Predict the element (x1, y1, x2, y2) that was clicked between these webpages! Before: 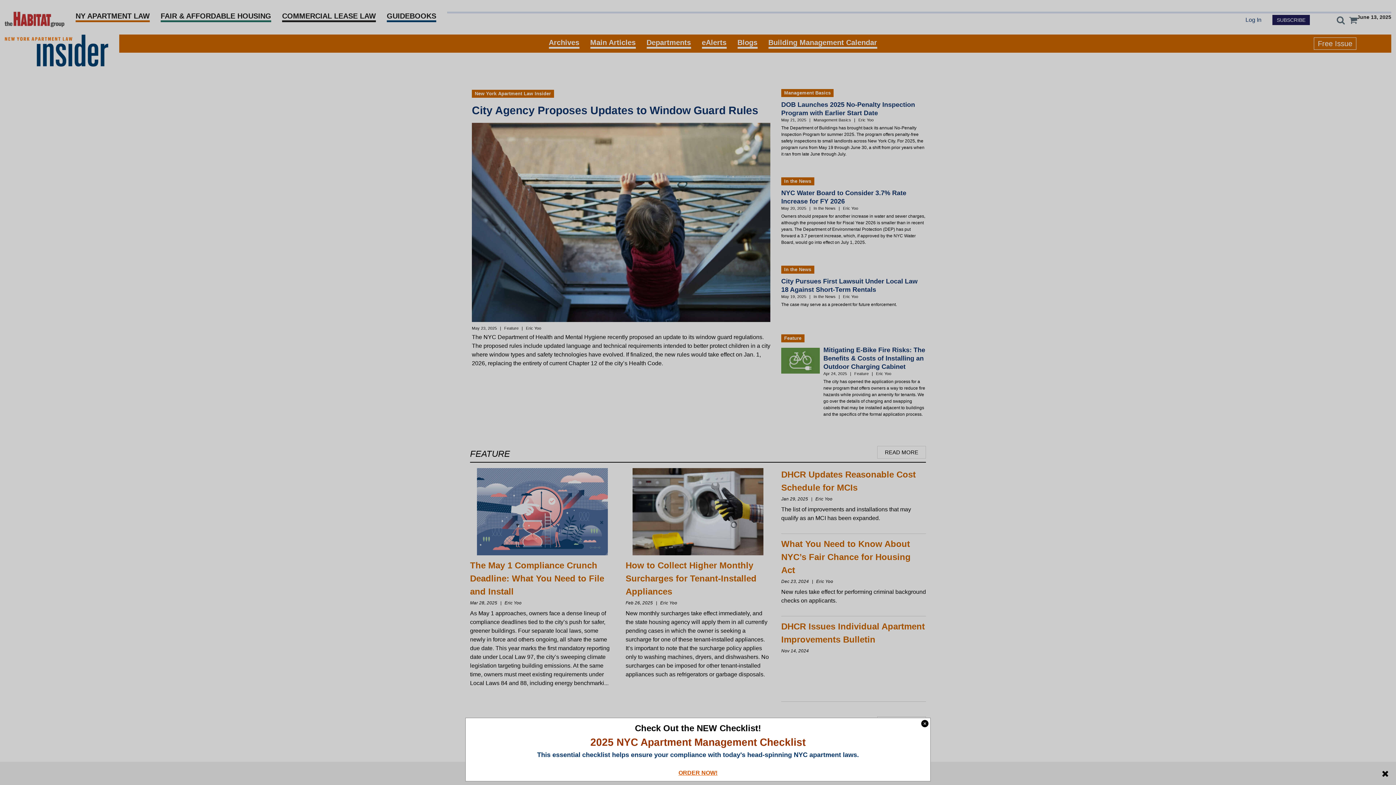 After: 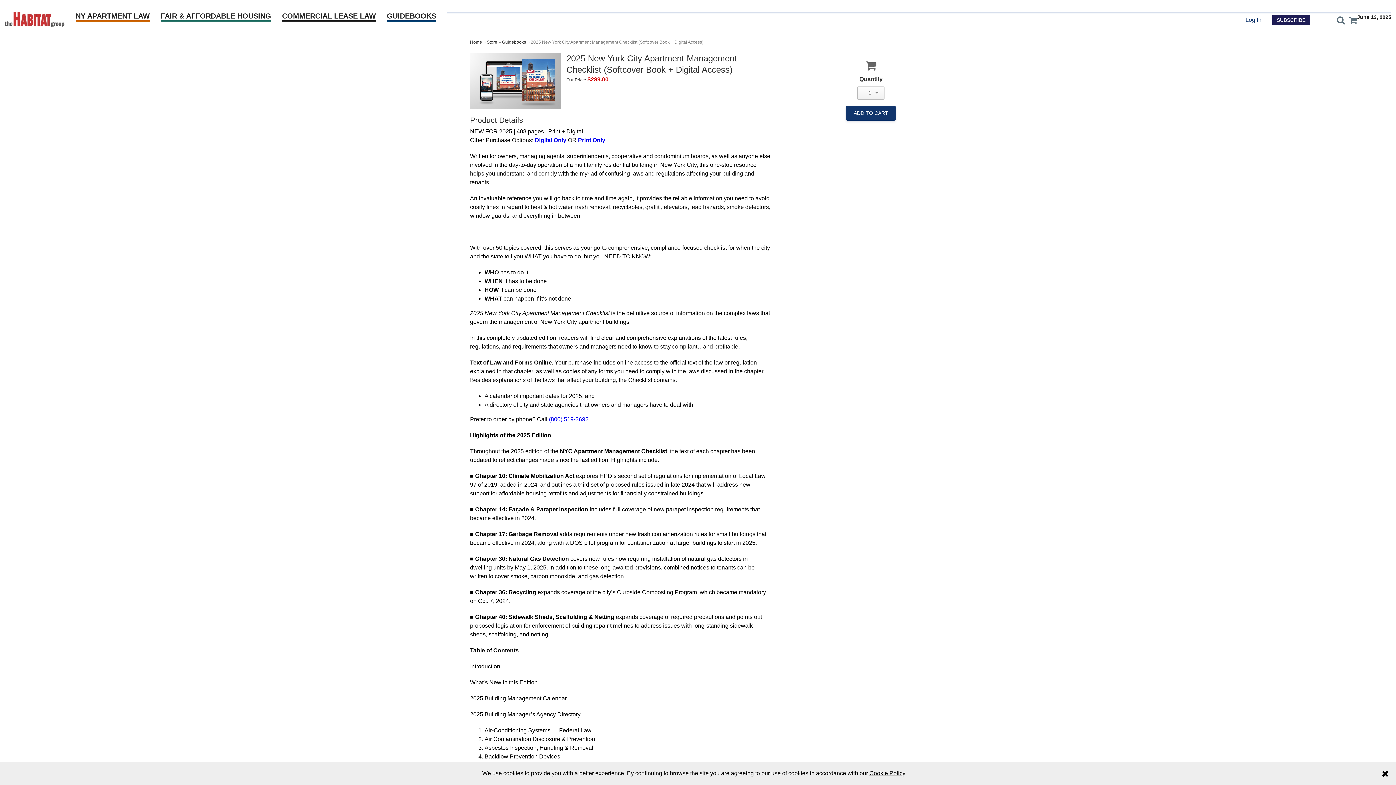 Action: bbox: (678, 770, 717, 776) label: ORDER NOW!